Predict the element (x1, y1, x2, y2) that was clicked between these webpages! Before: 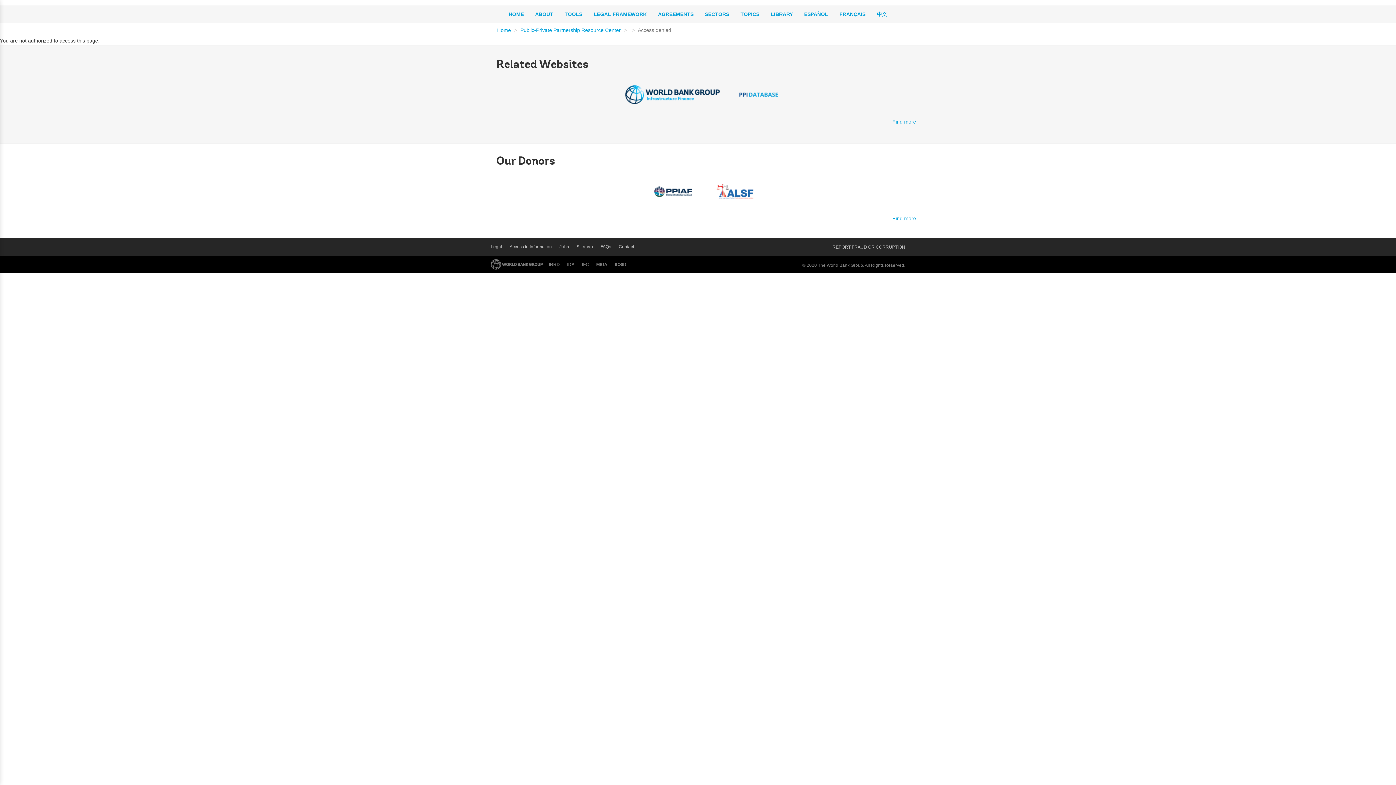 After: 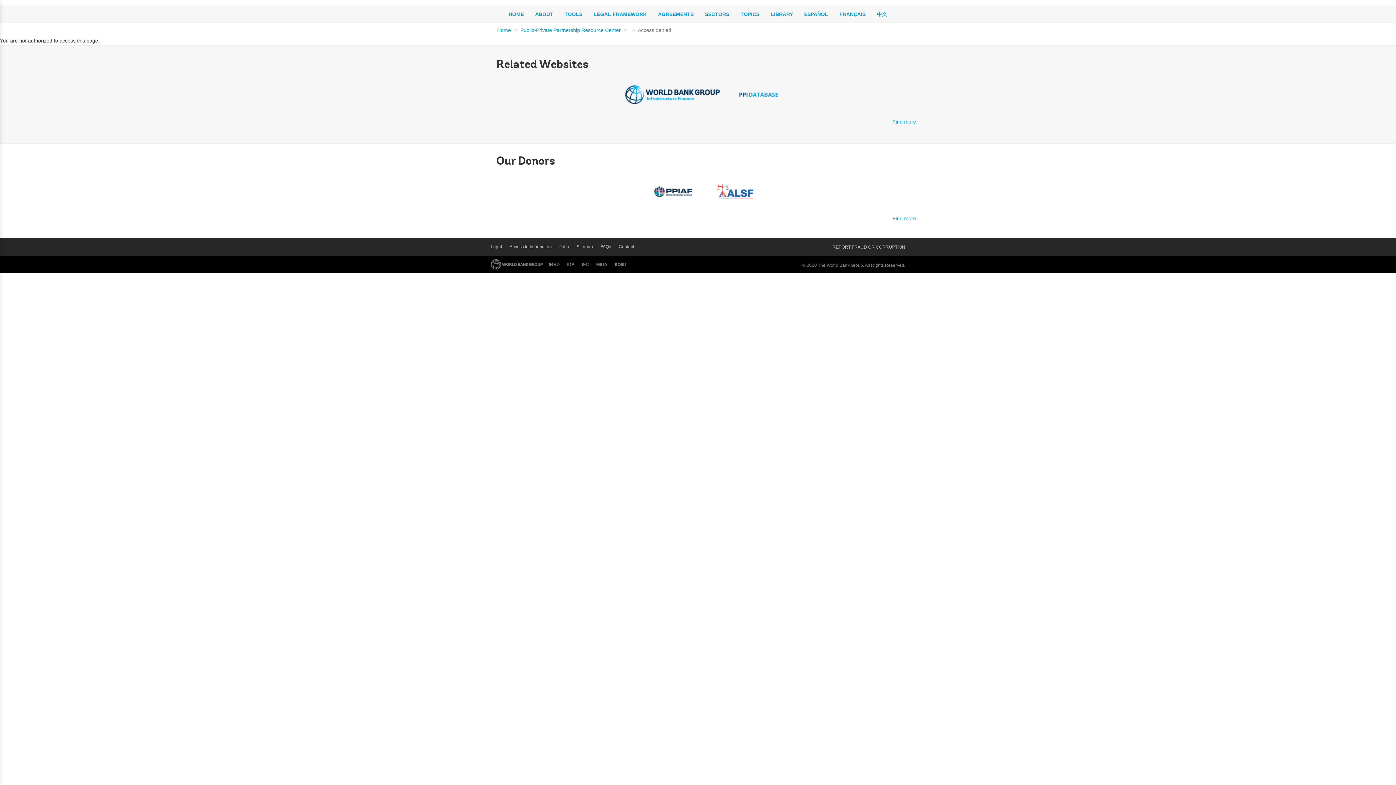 Action: bbox: (559, 244, 572, 249) label: Jobs